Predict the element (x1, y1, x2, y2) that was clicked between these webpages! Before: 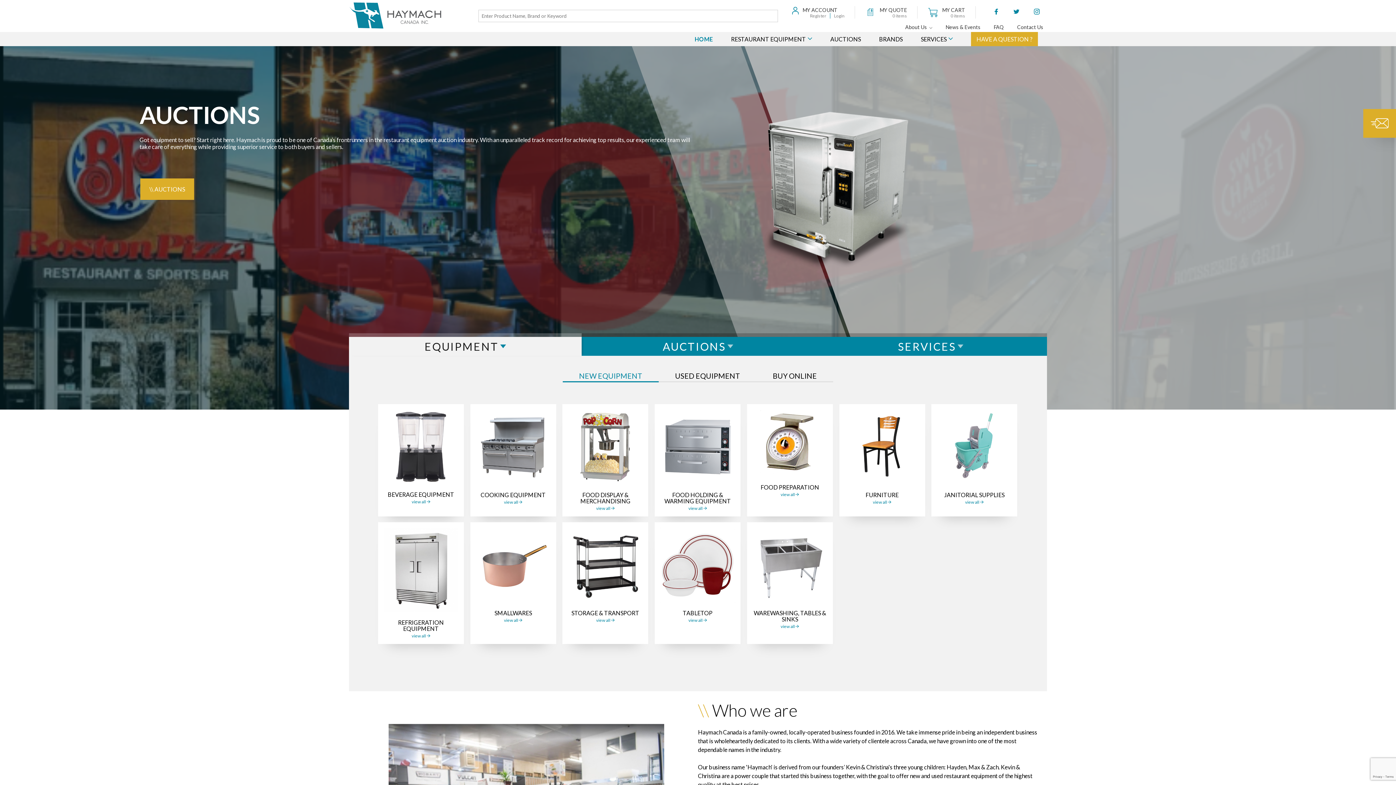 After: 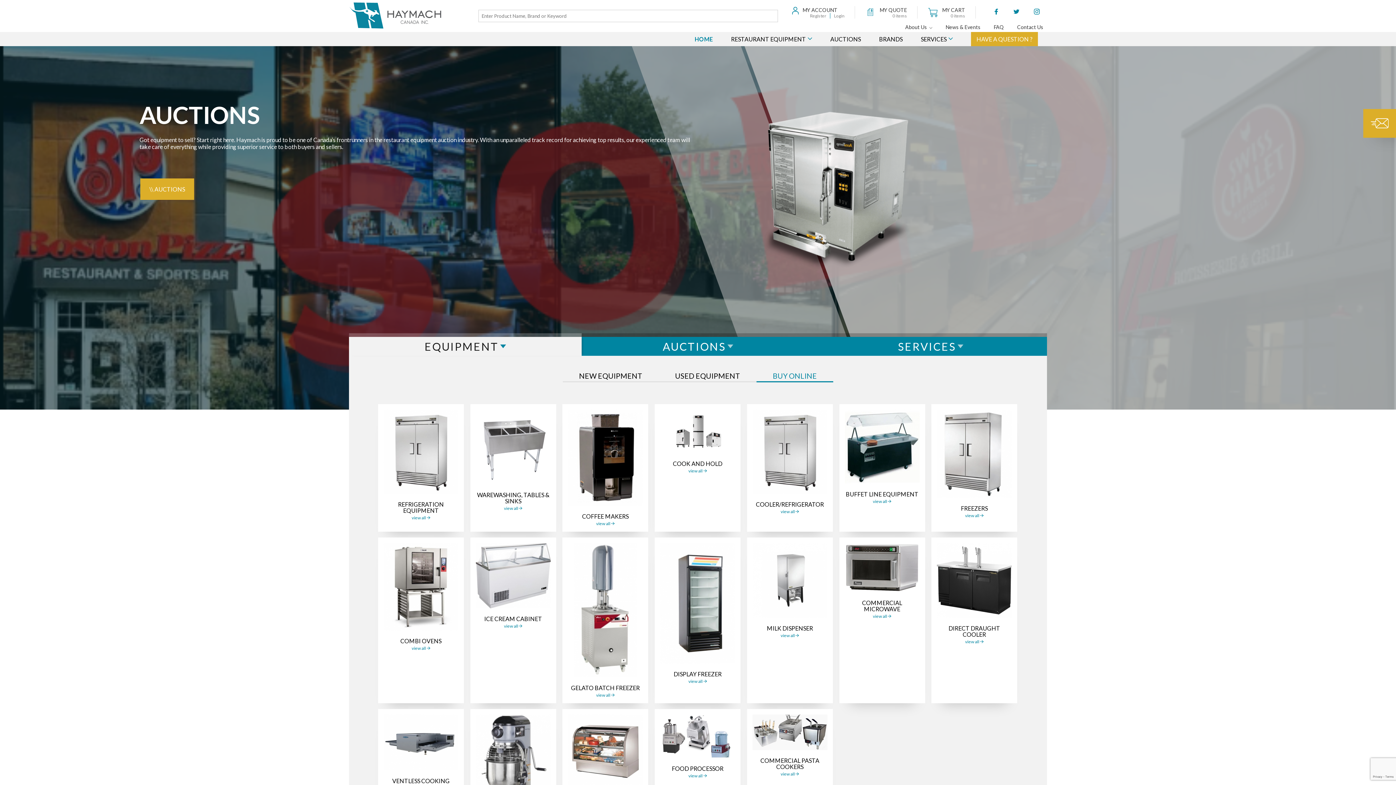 Action: label: BUY ONLINE bbox: (756, 370, 833, 382)